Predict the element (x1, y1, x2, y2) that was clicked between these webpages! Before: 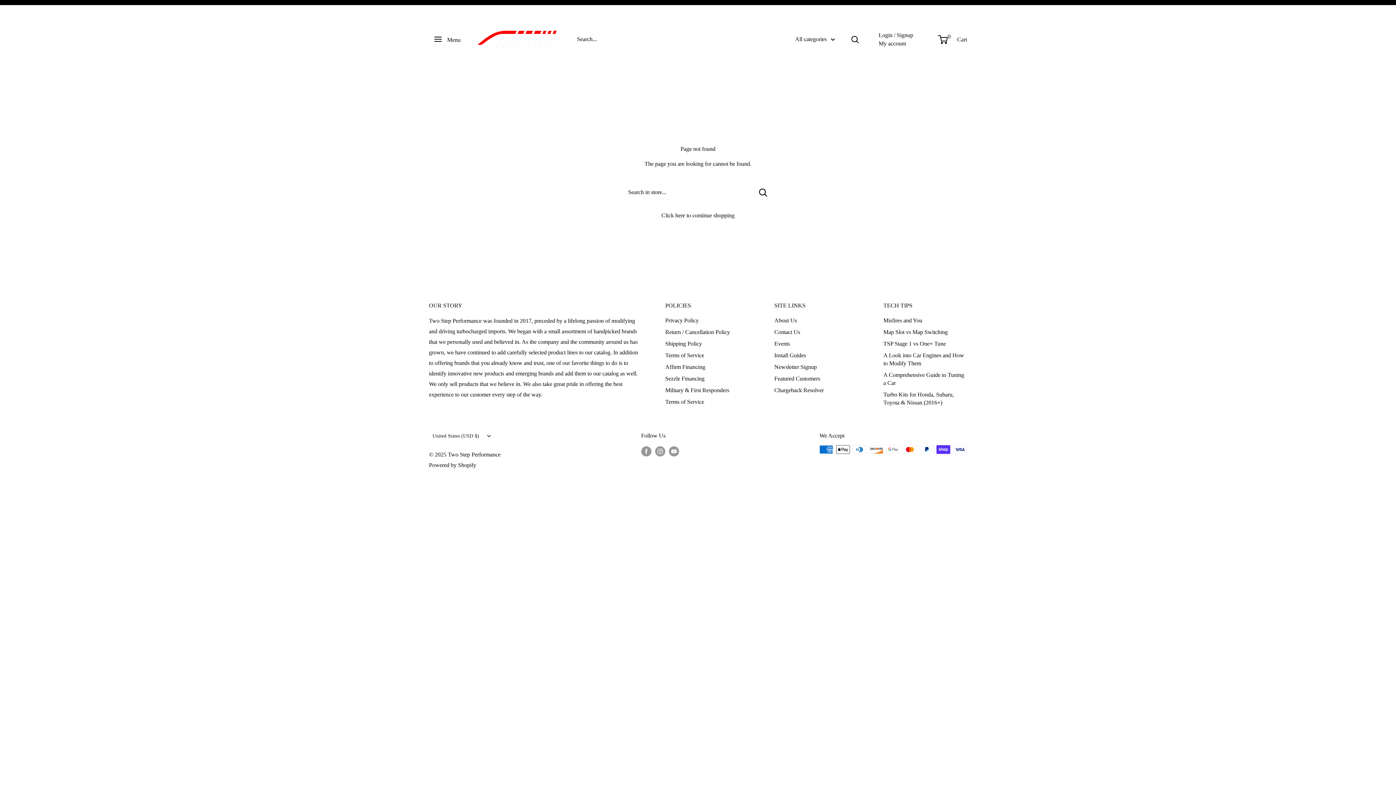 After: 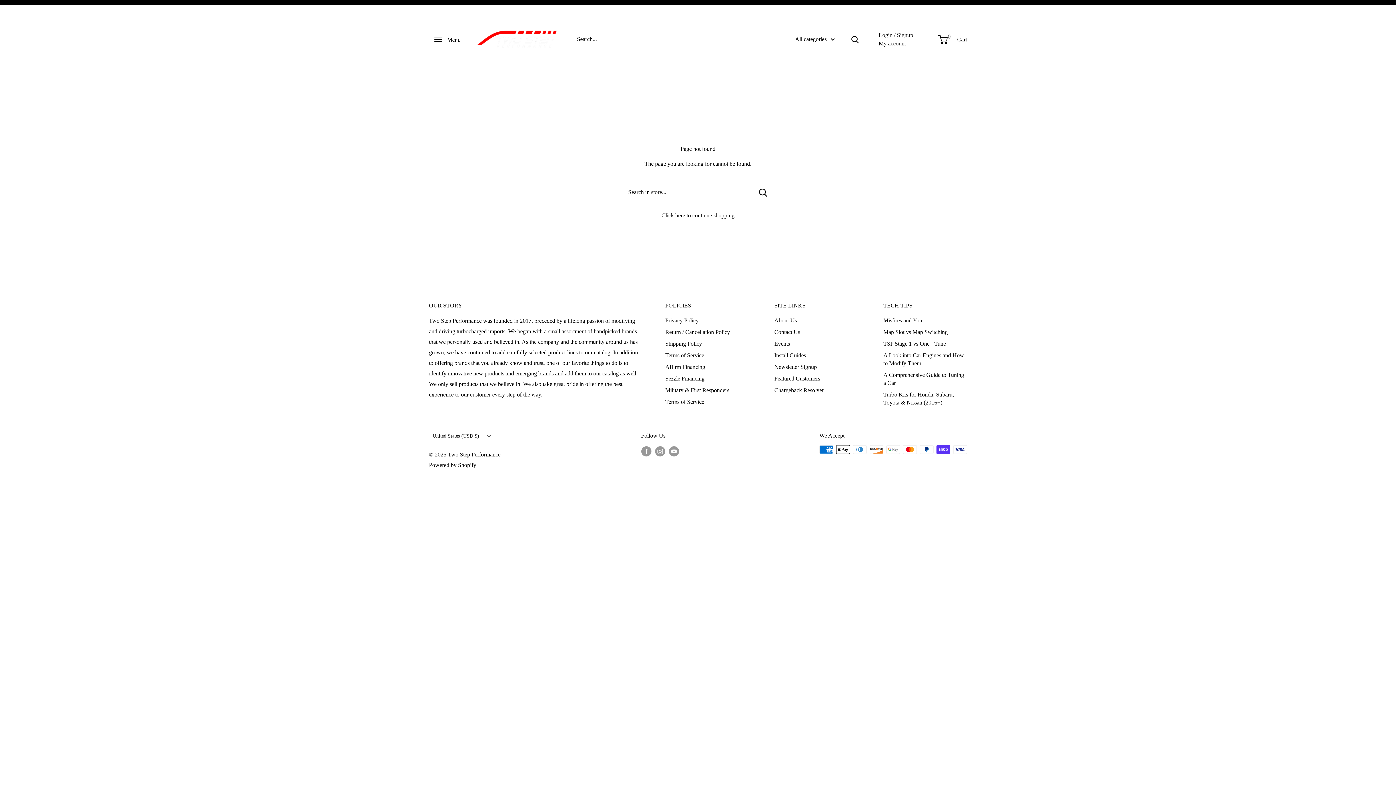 Action: bbox: (429, 430, 495, 442) label: United States (USD $)